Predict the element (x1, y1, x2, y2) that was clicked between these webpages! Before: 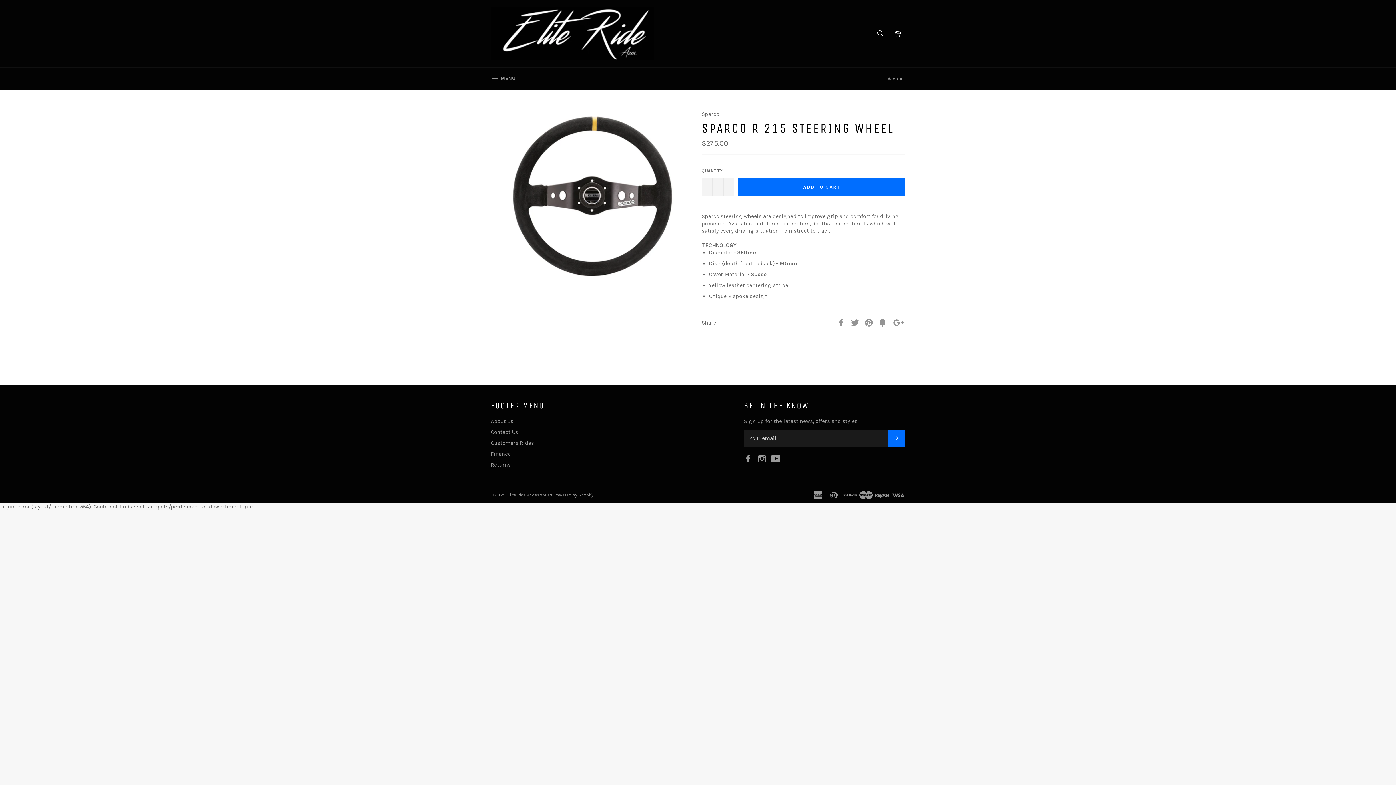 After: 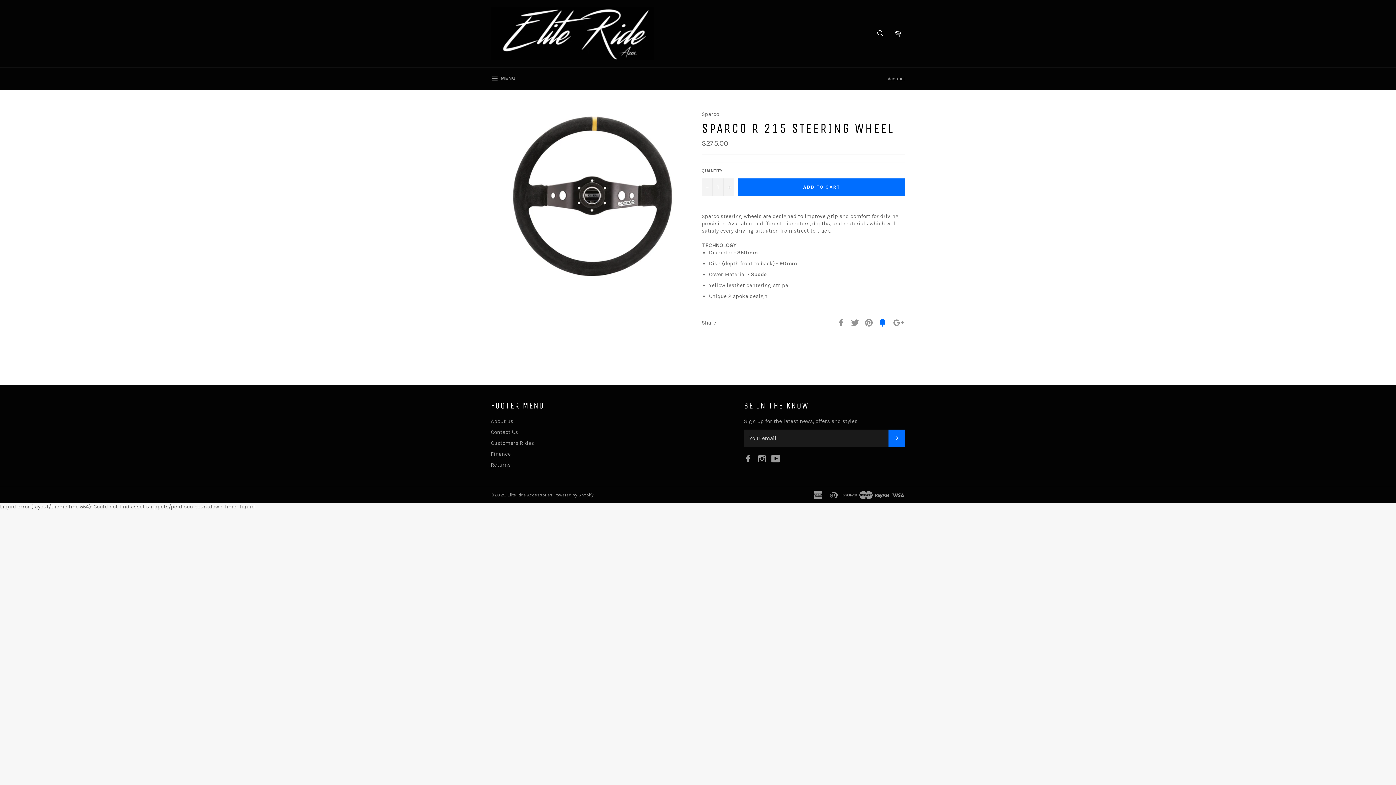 Action: label:  
Fancy bbox: (878, 318, 888, 325)